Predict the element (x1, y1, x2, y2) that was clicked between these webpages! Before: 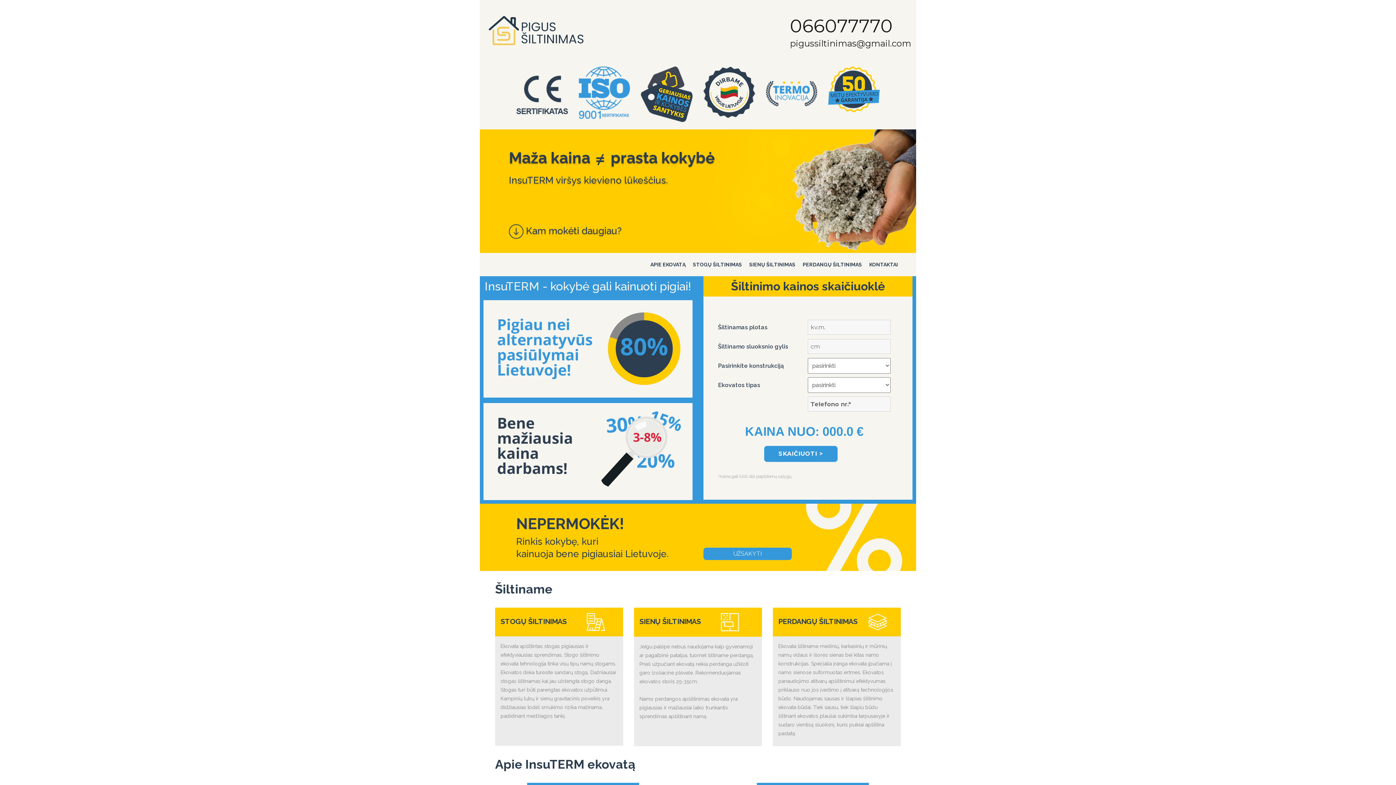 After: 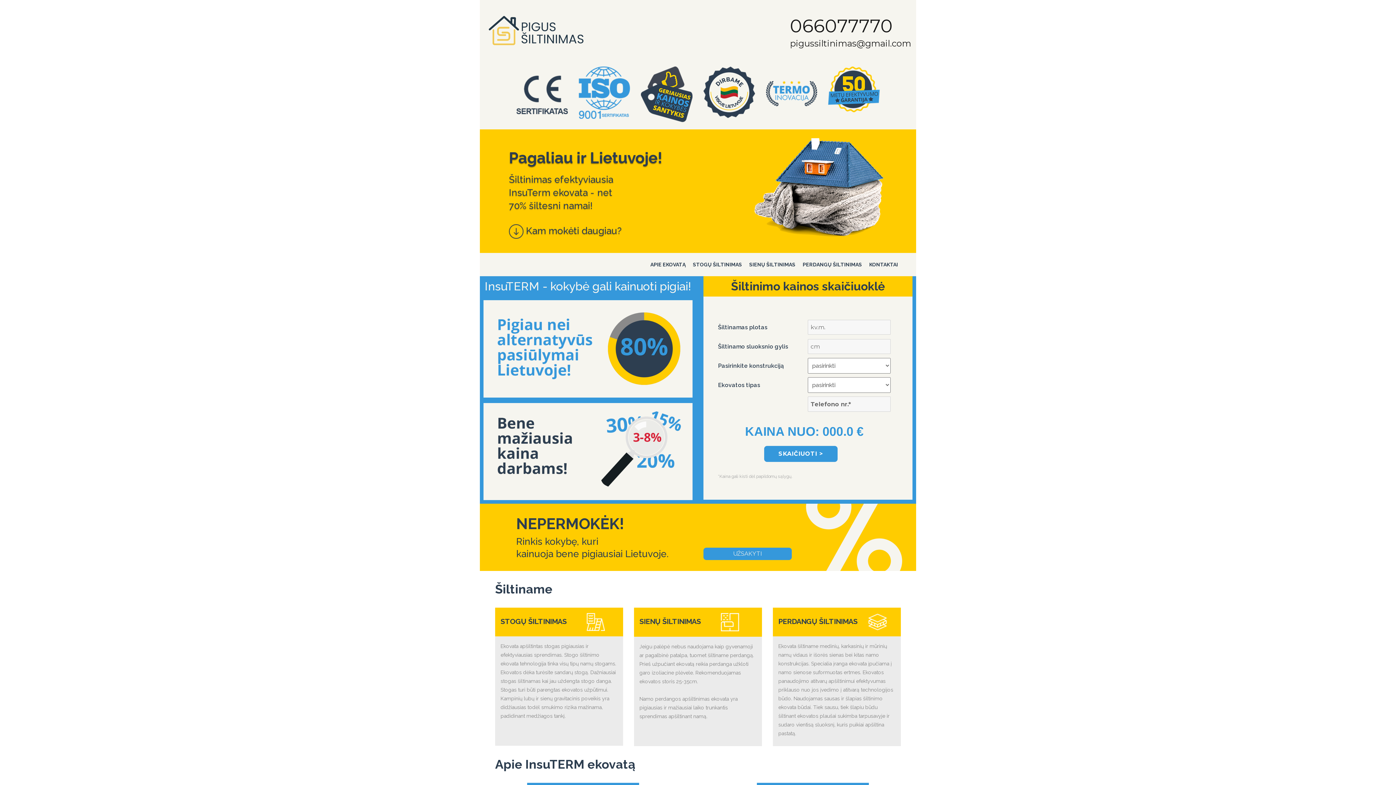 Action: bbox: (480, 27, 593, 34)